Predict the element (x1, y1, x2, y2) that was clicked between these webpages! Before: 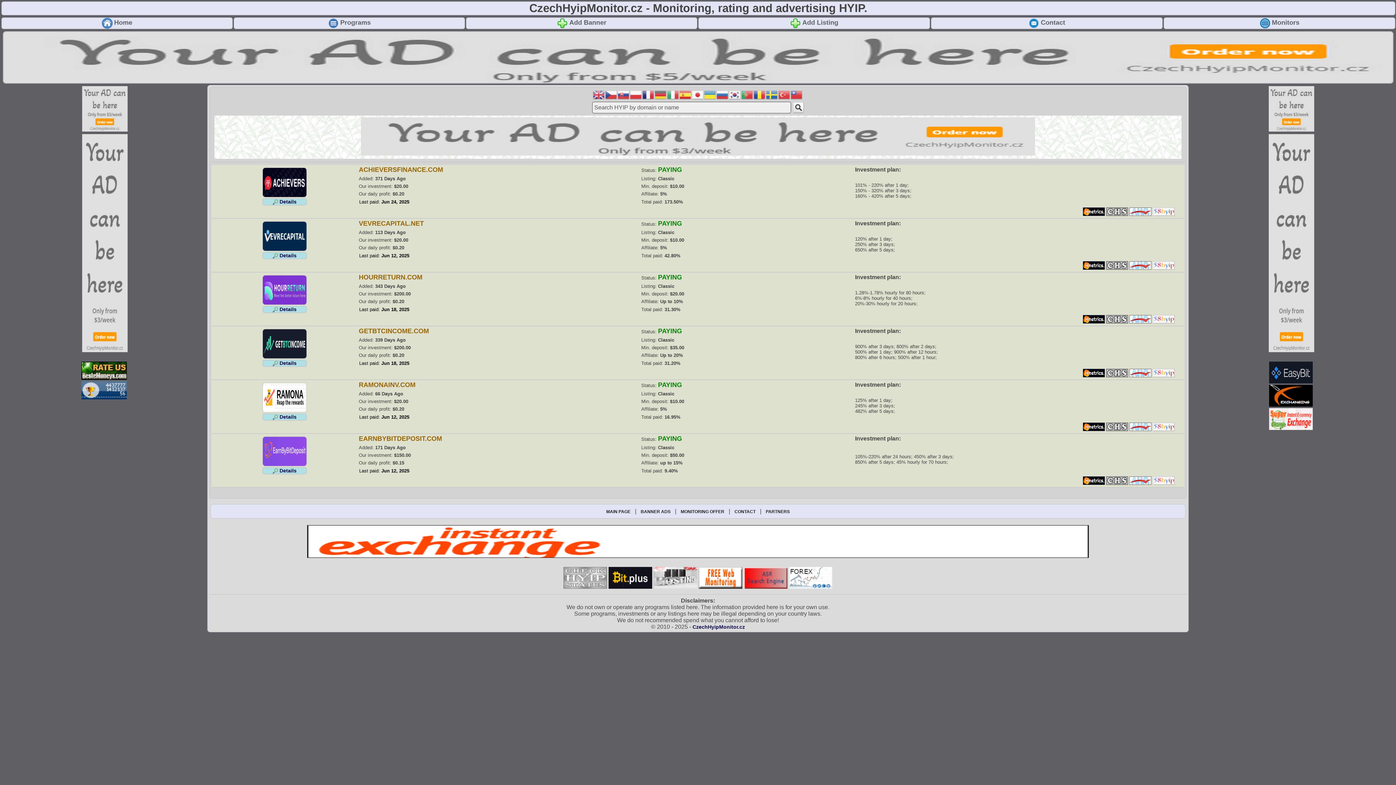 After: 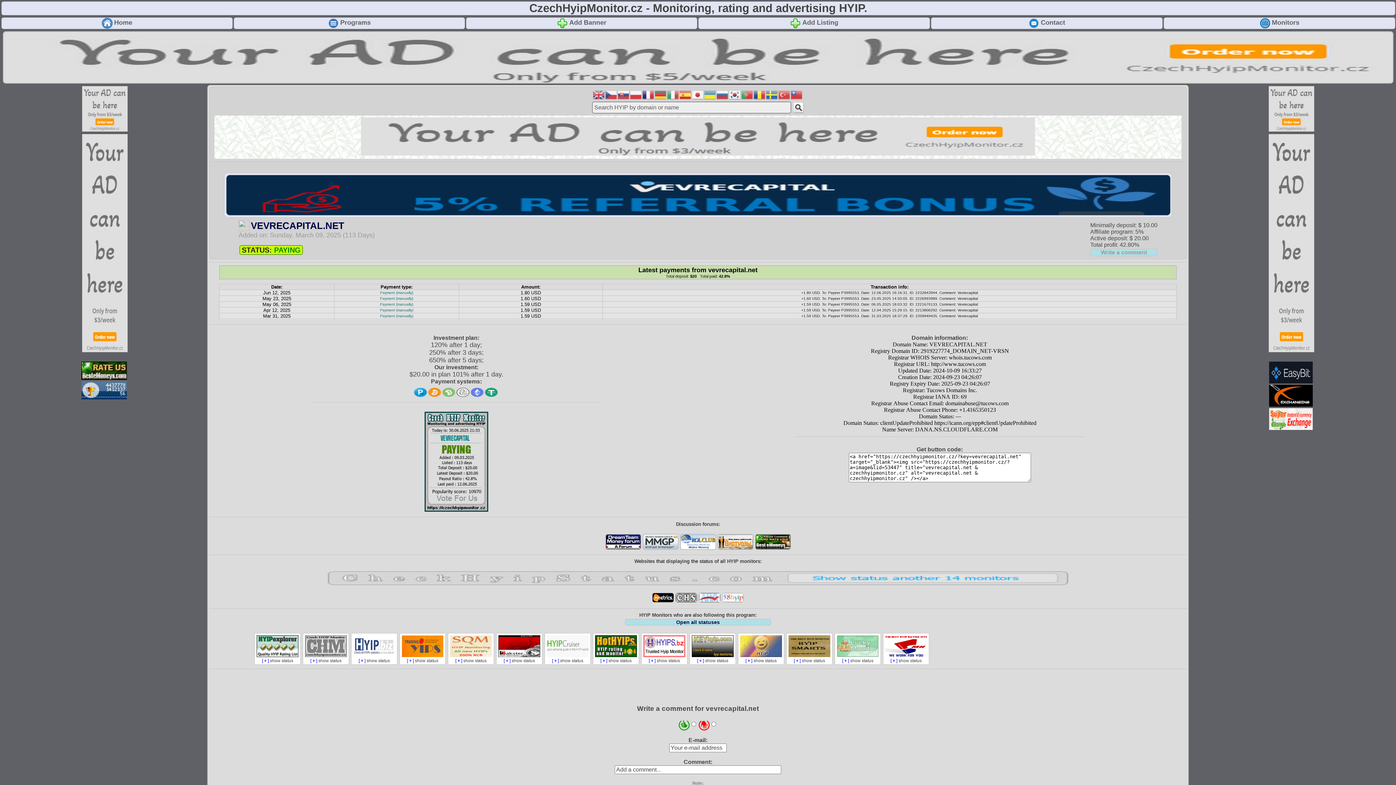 Action: label: Details bbox: (279, 252, 296, 258)